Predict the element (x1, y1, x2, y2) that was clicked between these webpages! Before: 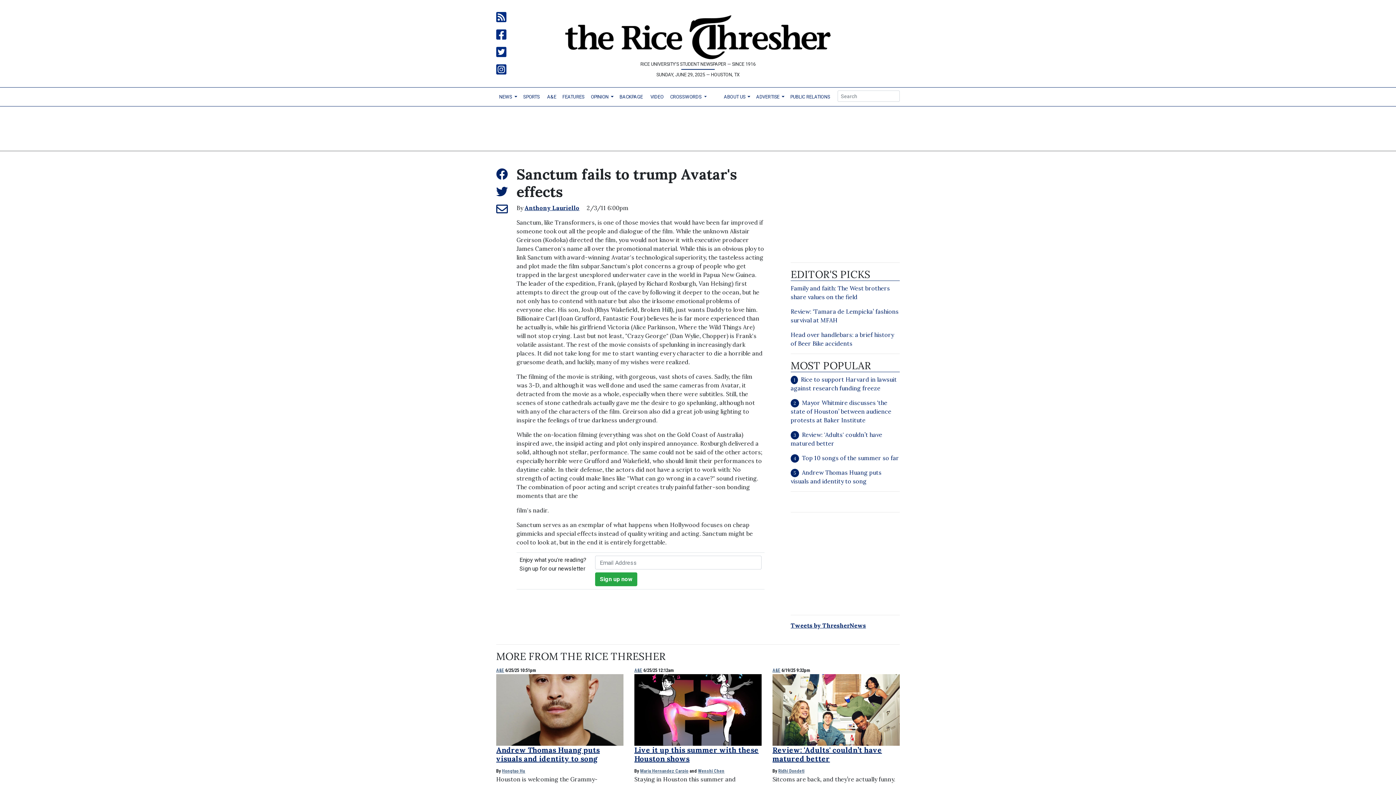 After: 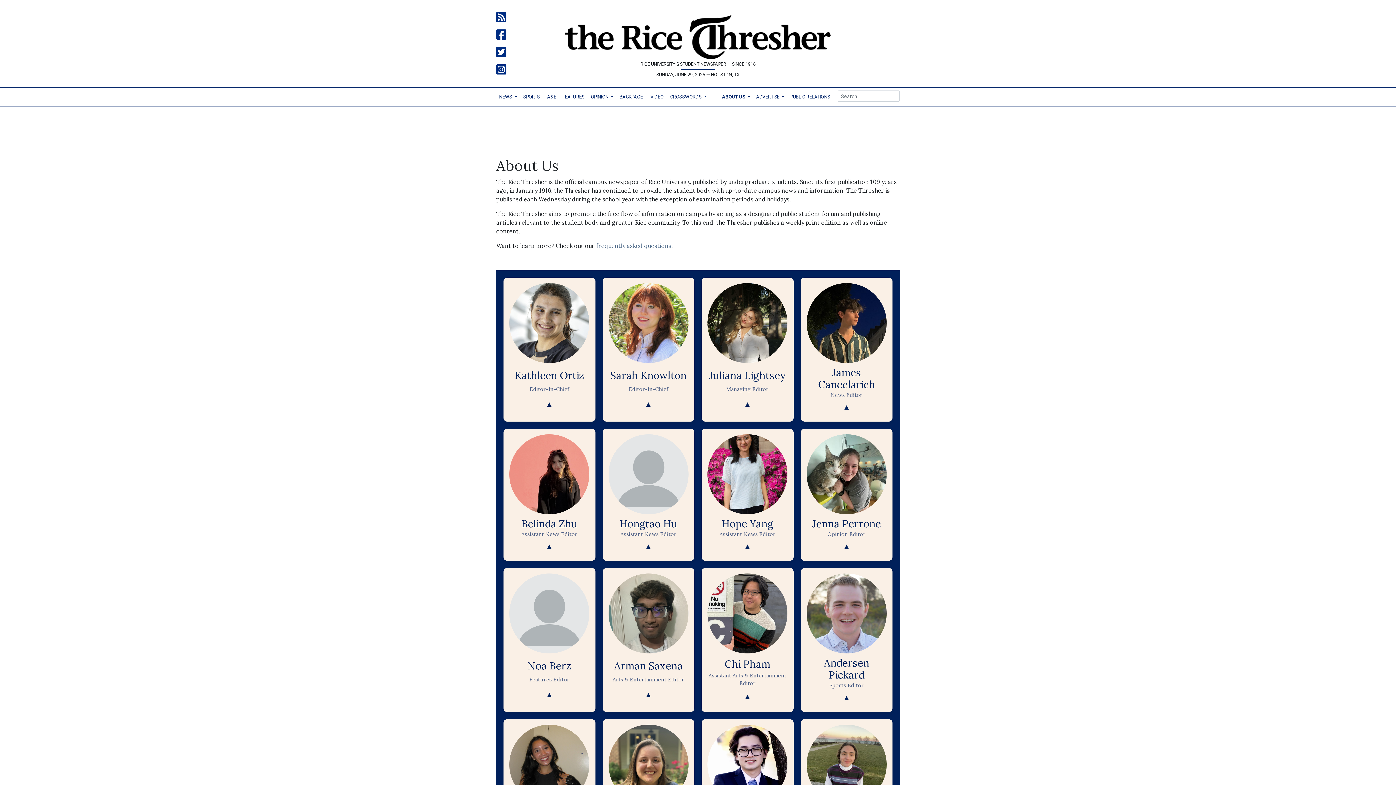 Action: bbox: (721, 90, 753, 103) label: ABOUT US 